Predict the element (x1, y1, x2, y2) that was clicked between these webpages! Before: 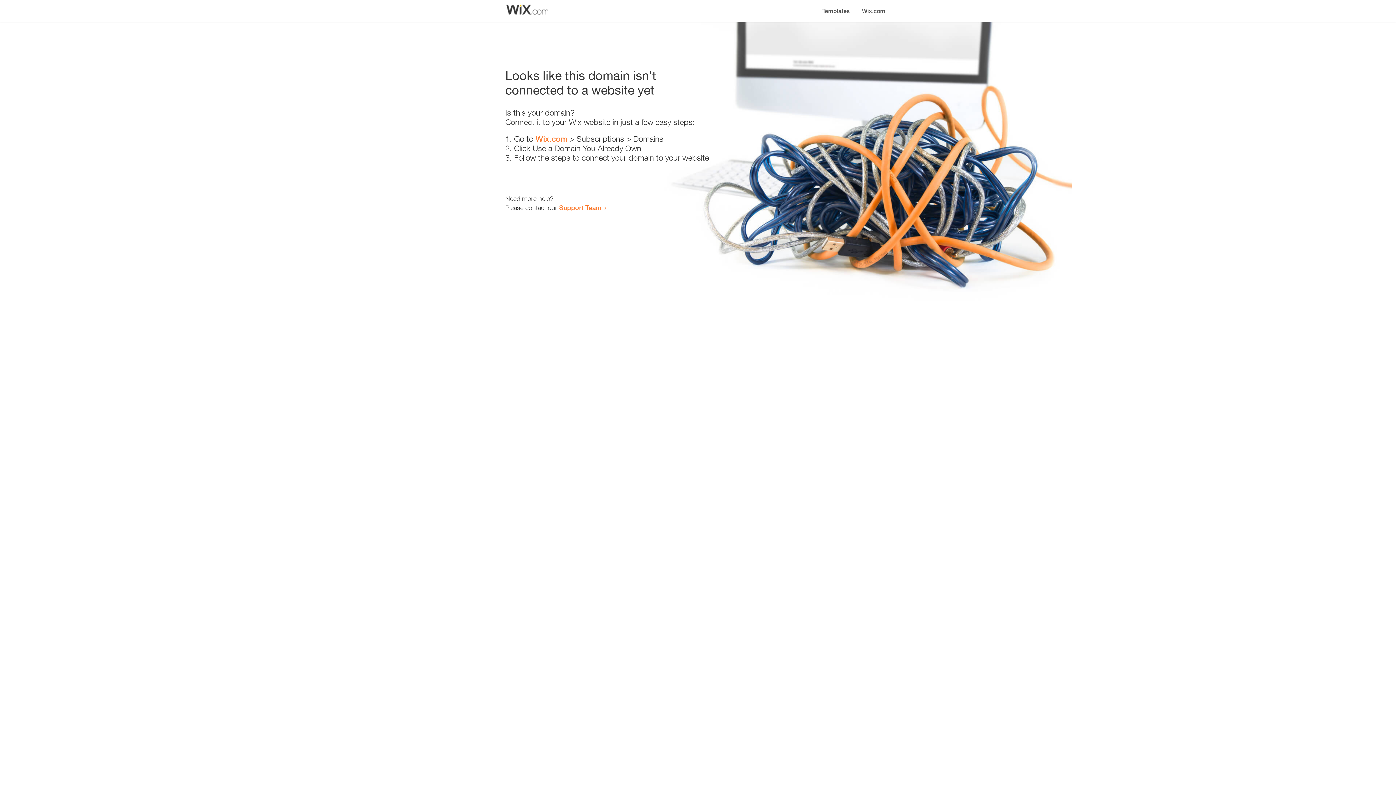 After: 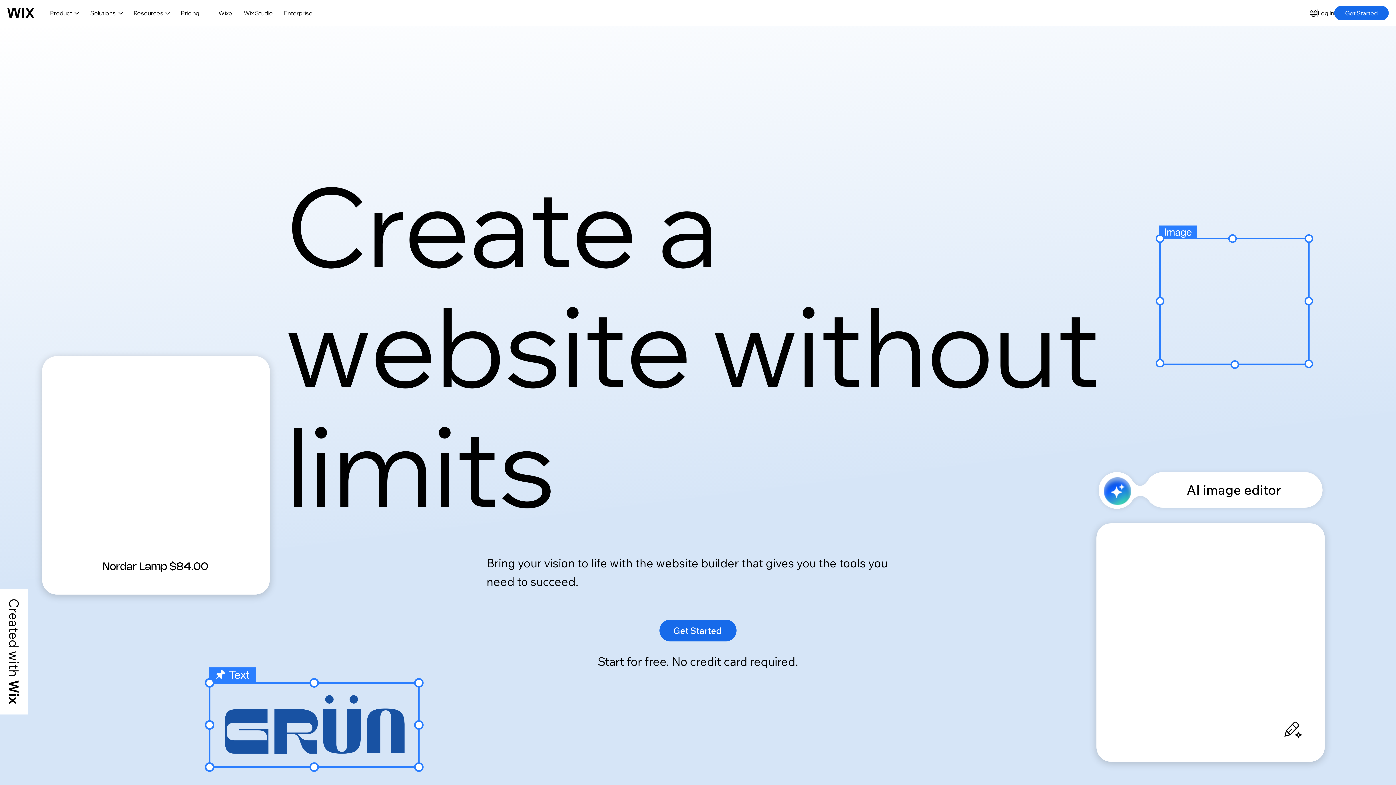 Action: bbox: (856, 0, 890, 14) label: Wix.com